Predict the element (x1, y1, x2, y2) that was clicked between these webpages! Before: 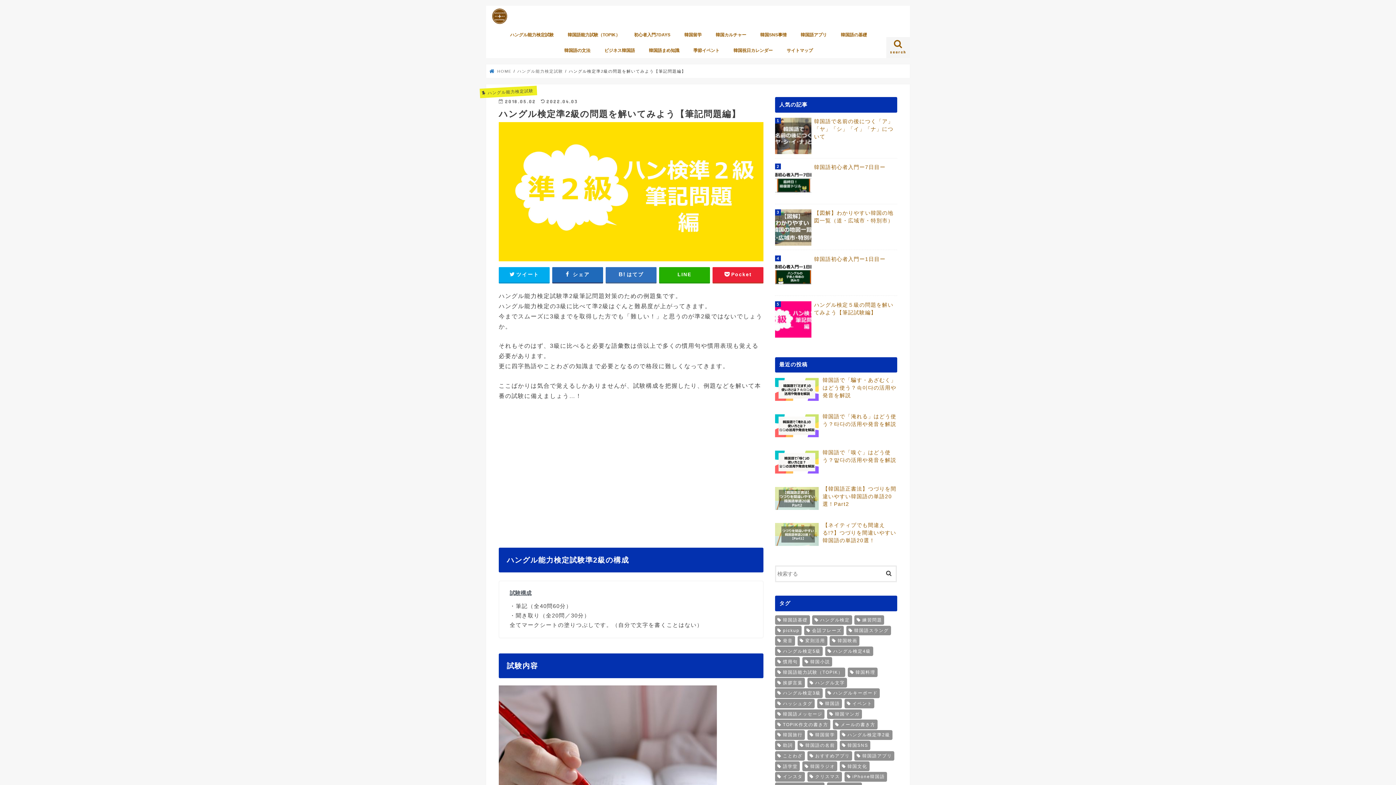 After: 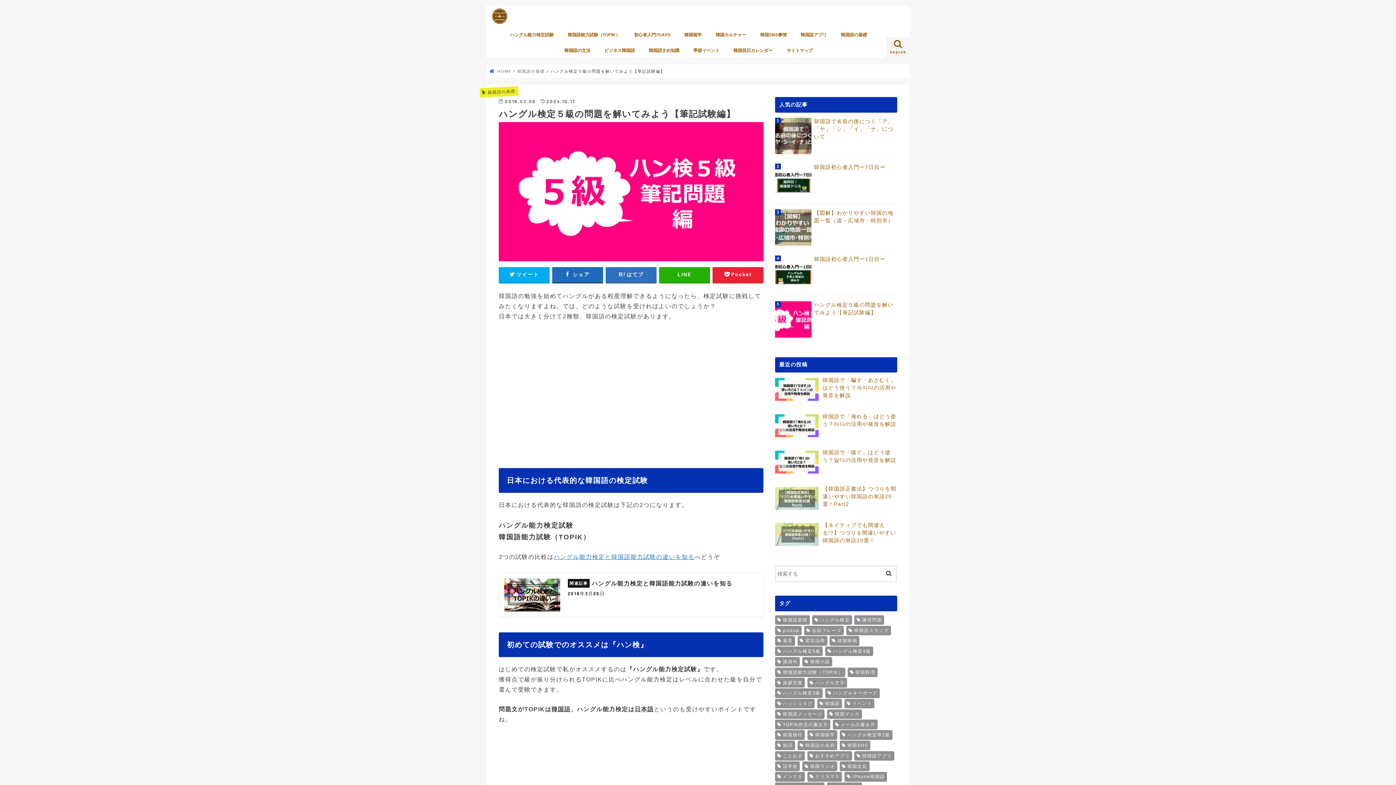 Action: label: ハングル検定５級の問題を解いてみよう【筆記試験編】 bbox: (775, 301, 897, 316)